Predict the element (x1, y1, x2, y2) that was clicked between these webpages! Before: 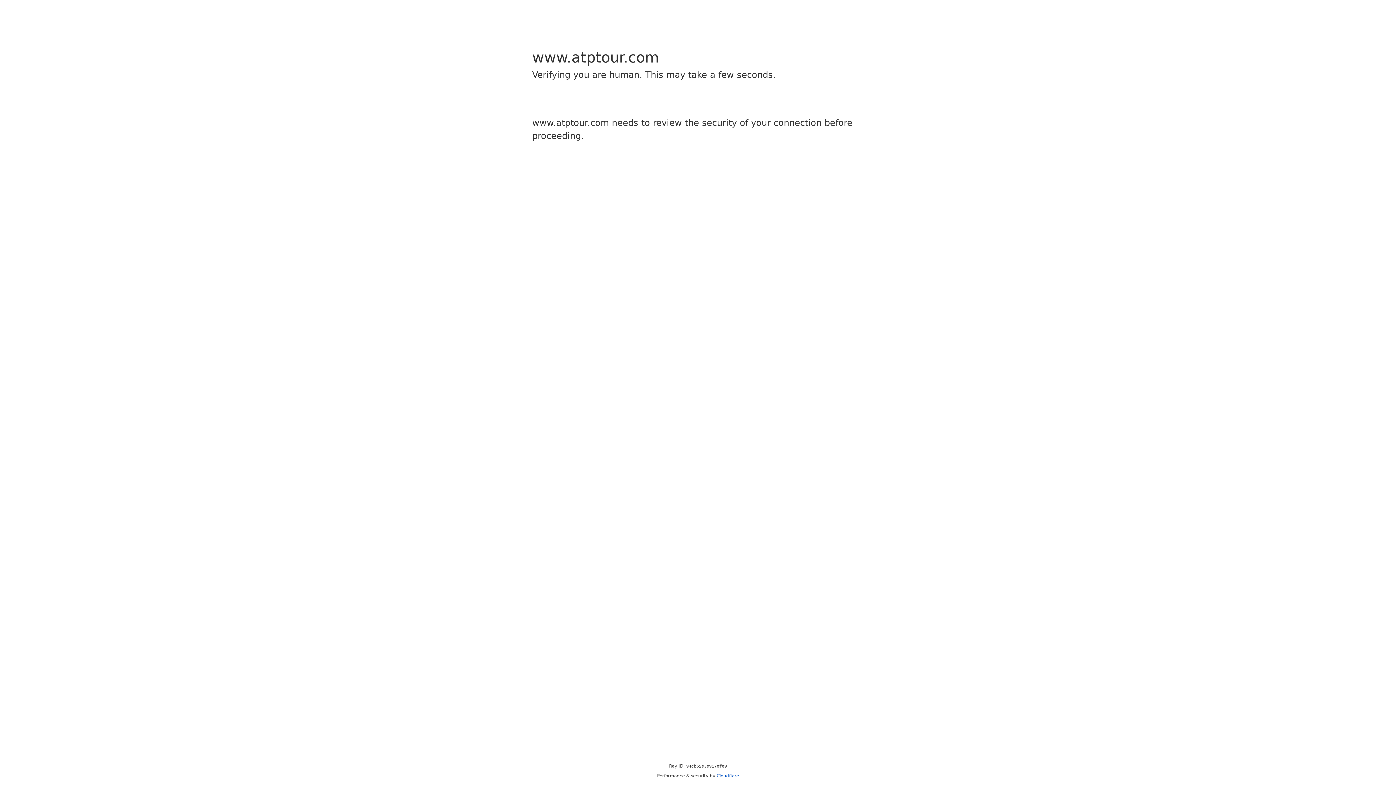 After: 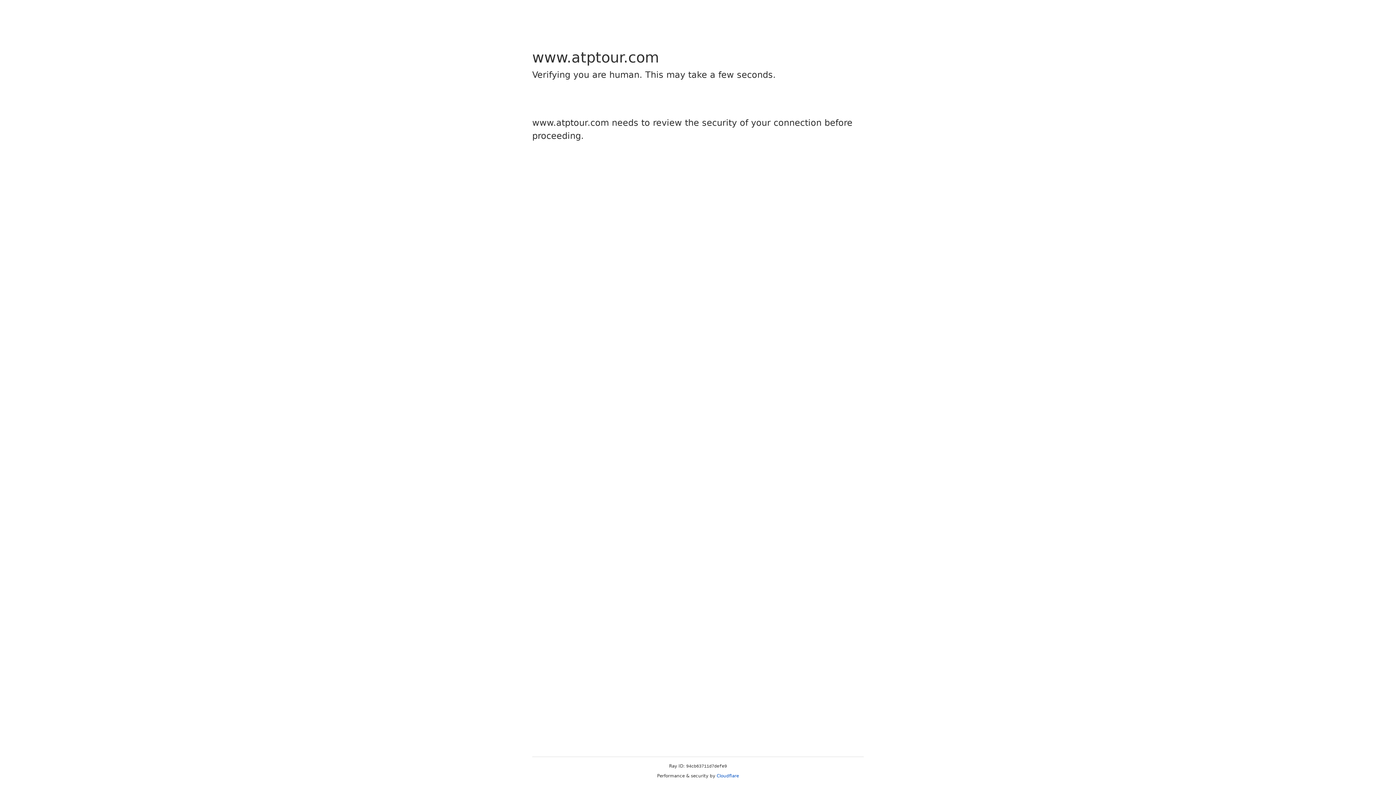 Action: bbox: (716, 773, 739, 778) label: Cloudflare